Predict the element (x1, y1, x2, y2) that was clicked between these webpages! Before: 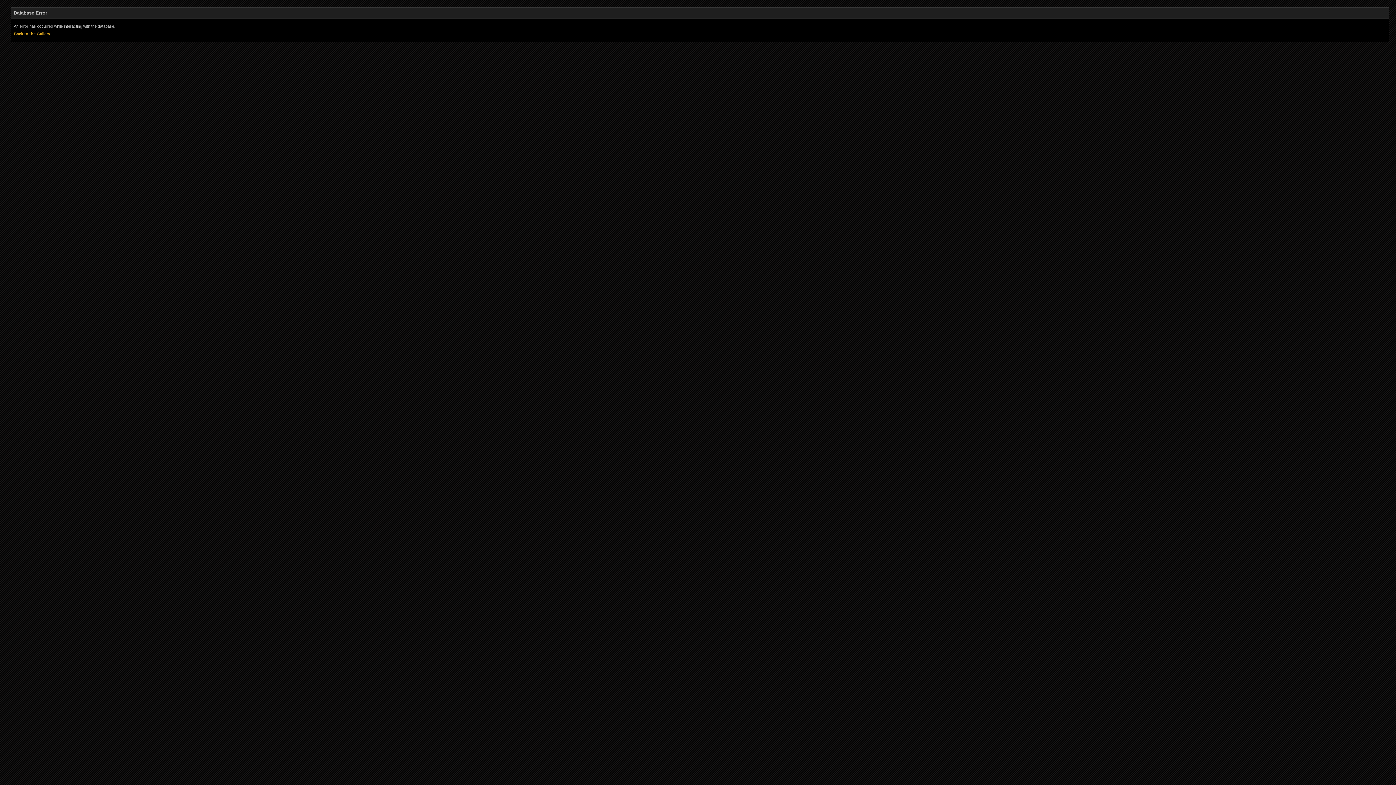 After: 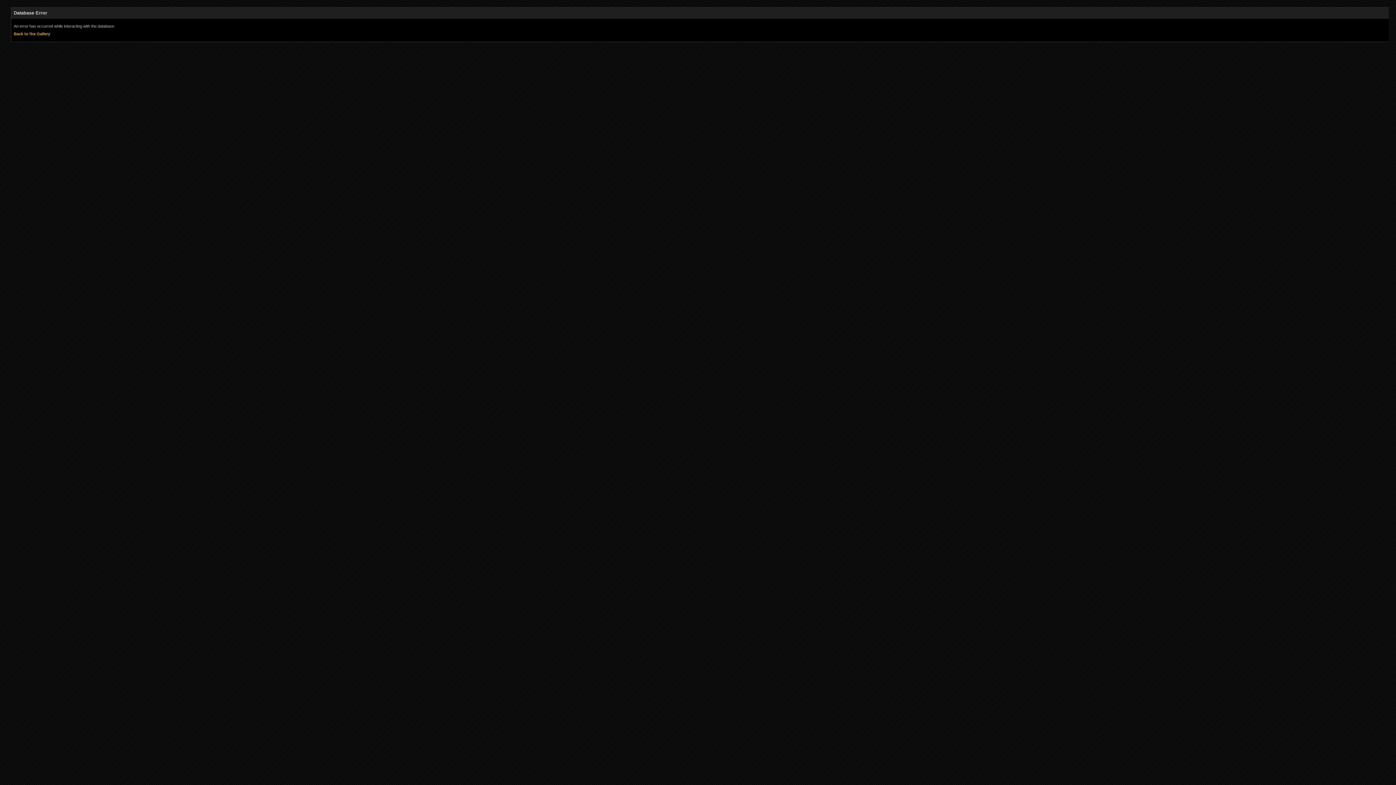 Action: label: Back to the Gallery bbox: (13, 31, 50, 36)